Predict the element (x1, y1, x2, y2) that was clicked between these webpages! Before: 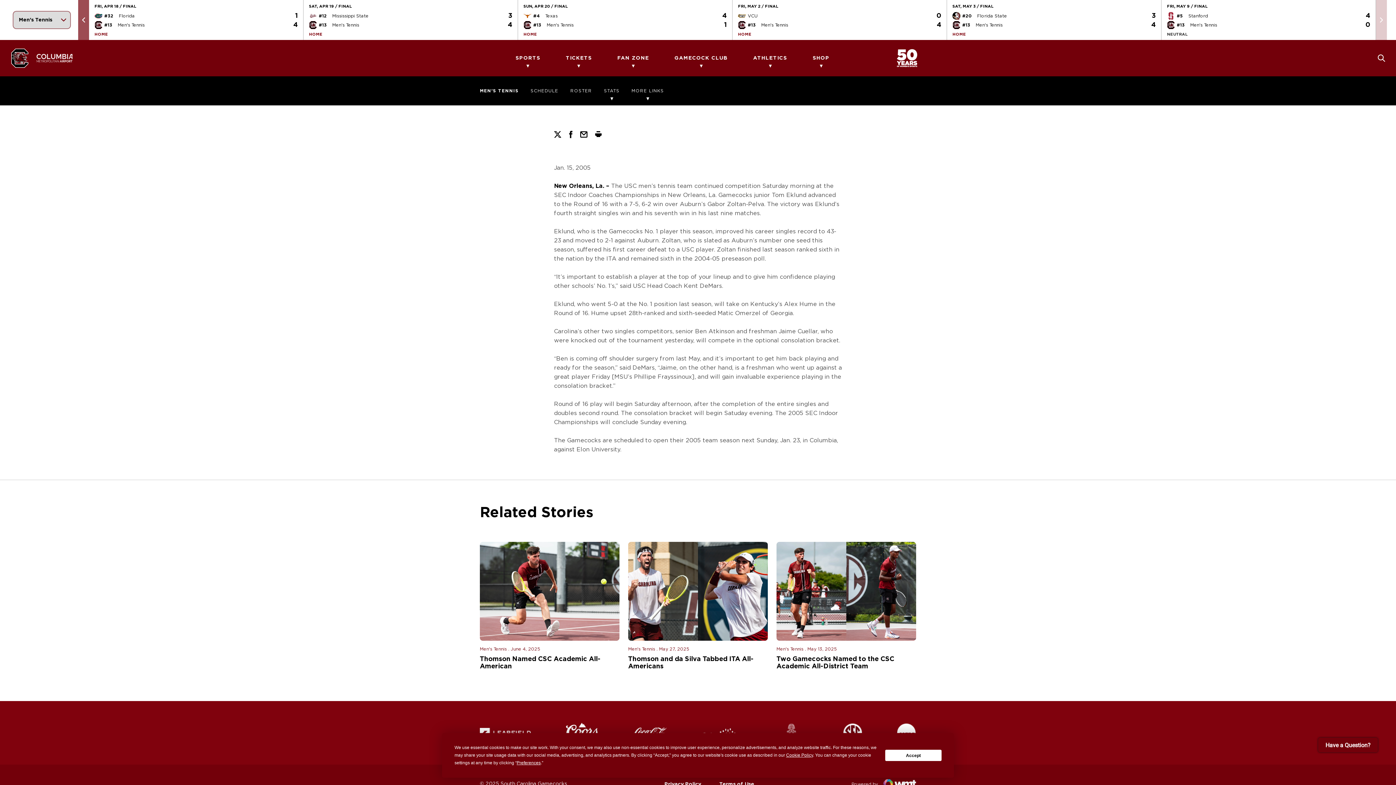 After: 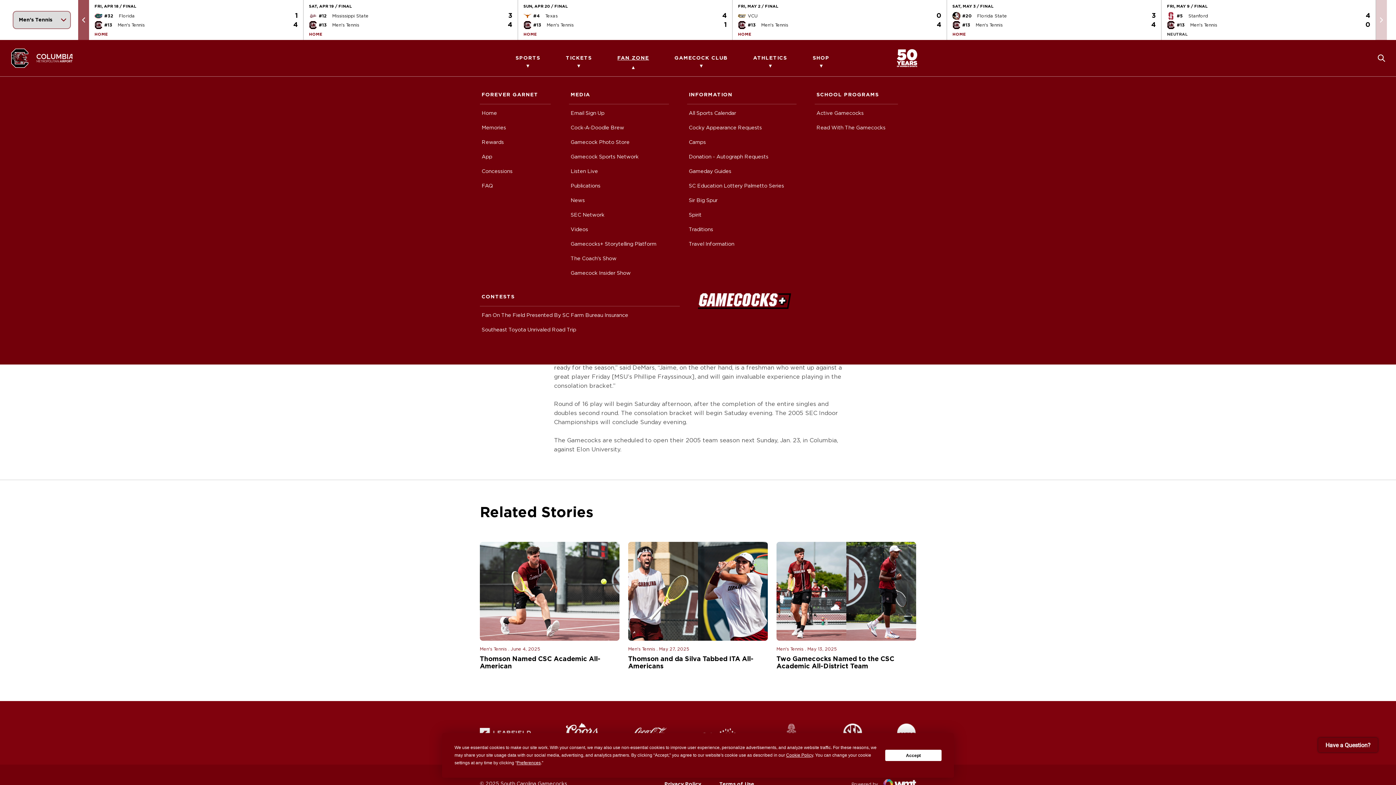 Action: label: FAN ZONE bbox: (617, 40, 649, 76)